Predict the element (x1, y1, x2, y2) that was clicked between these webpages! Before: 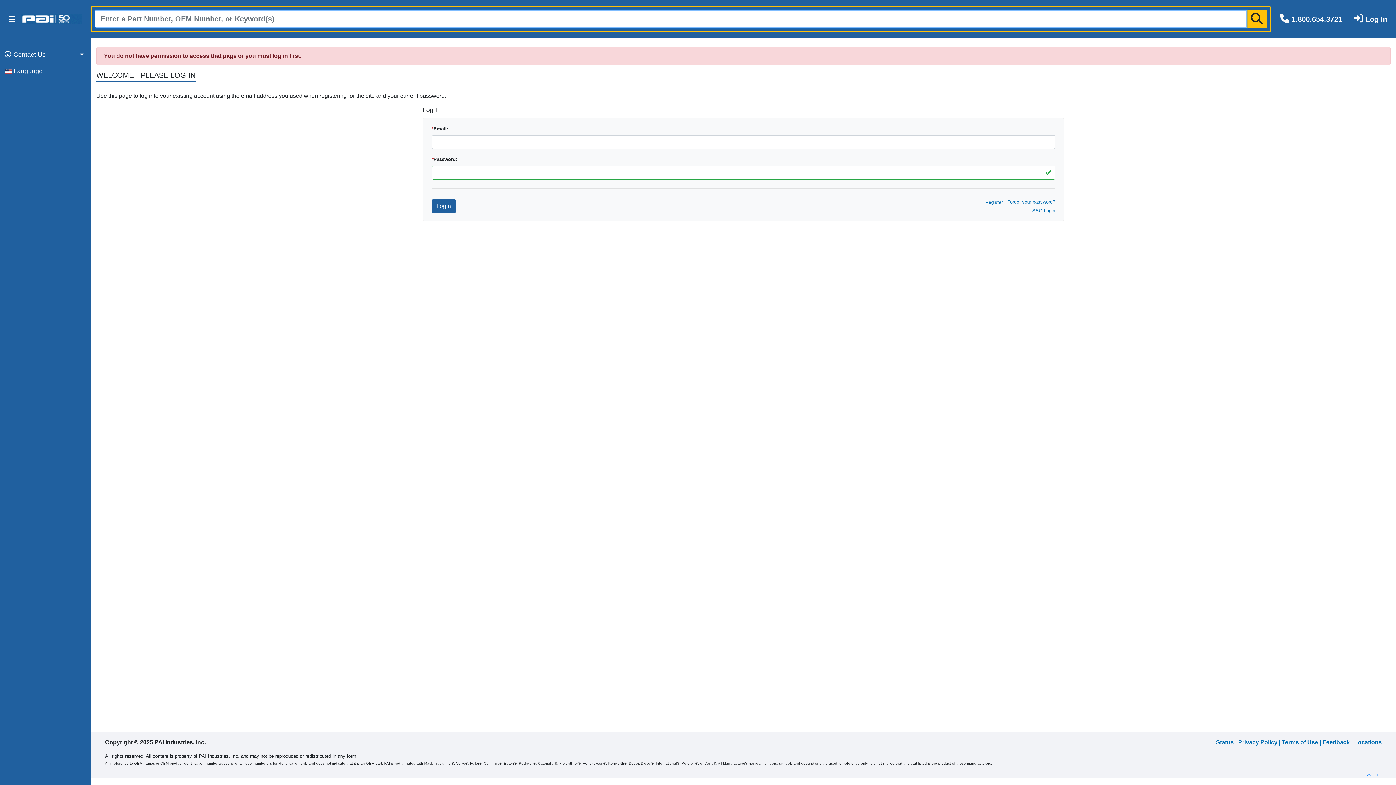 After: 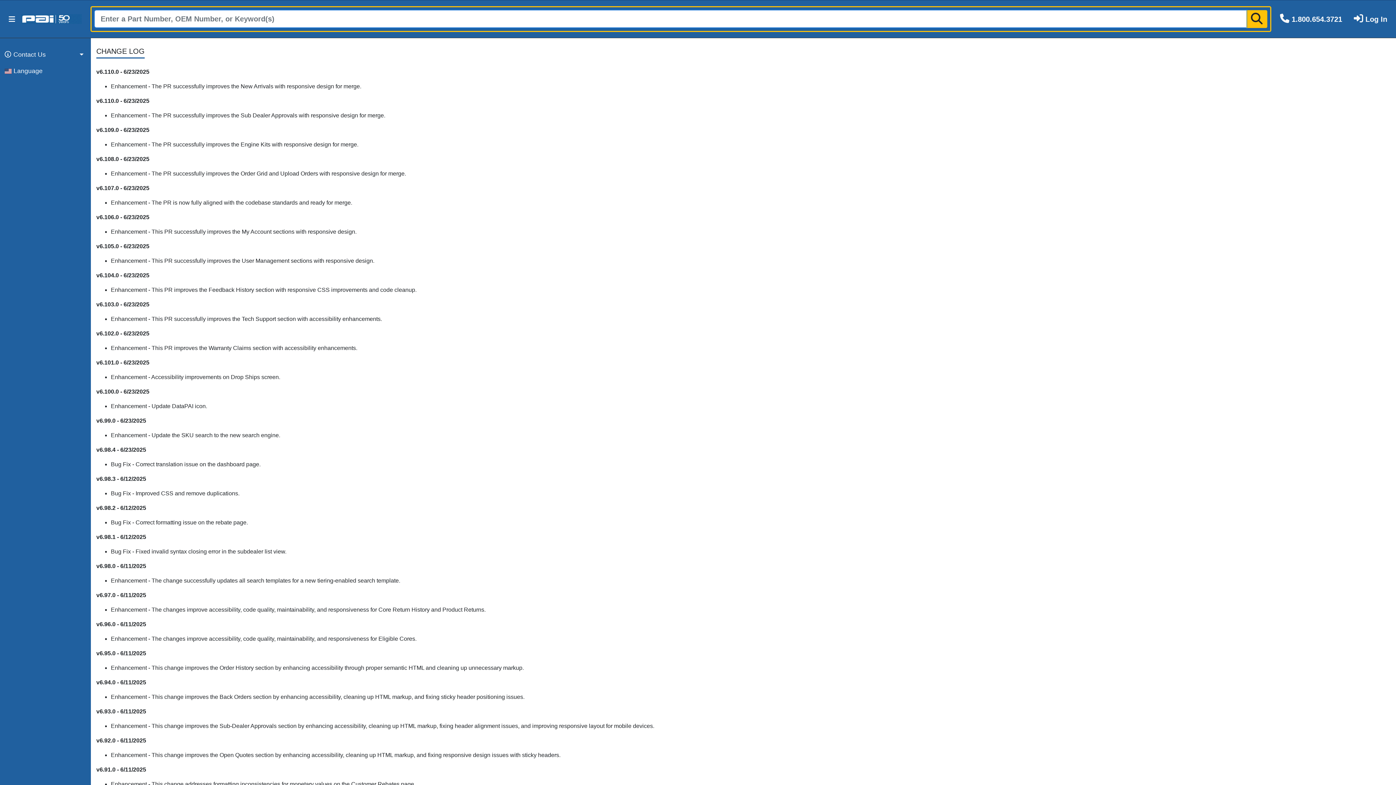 Action: label: v6.111.0 bbox: (1367, 773, 1382, 777)